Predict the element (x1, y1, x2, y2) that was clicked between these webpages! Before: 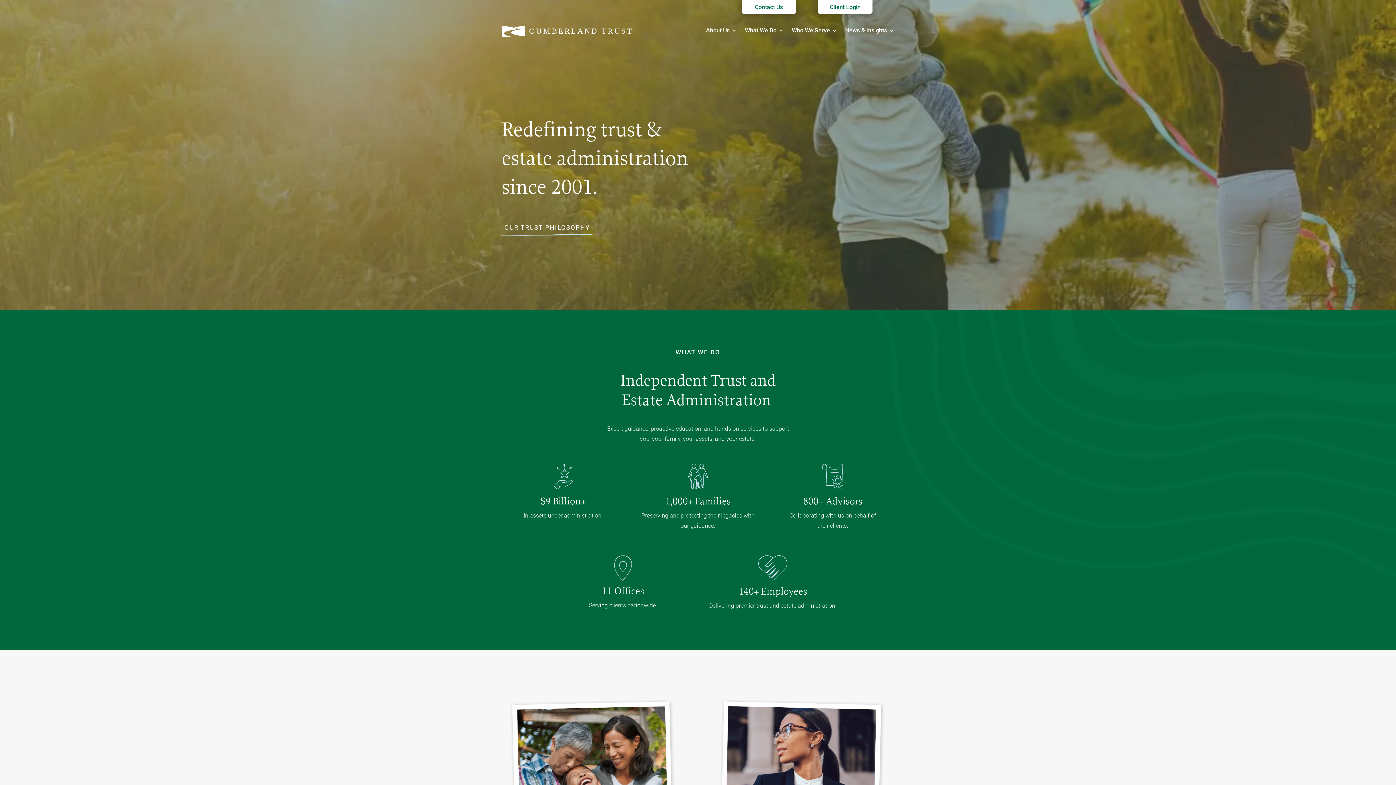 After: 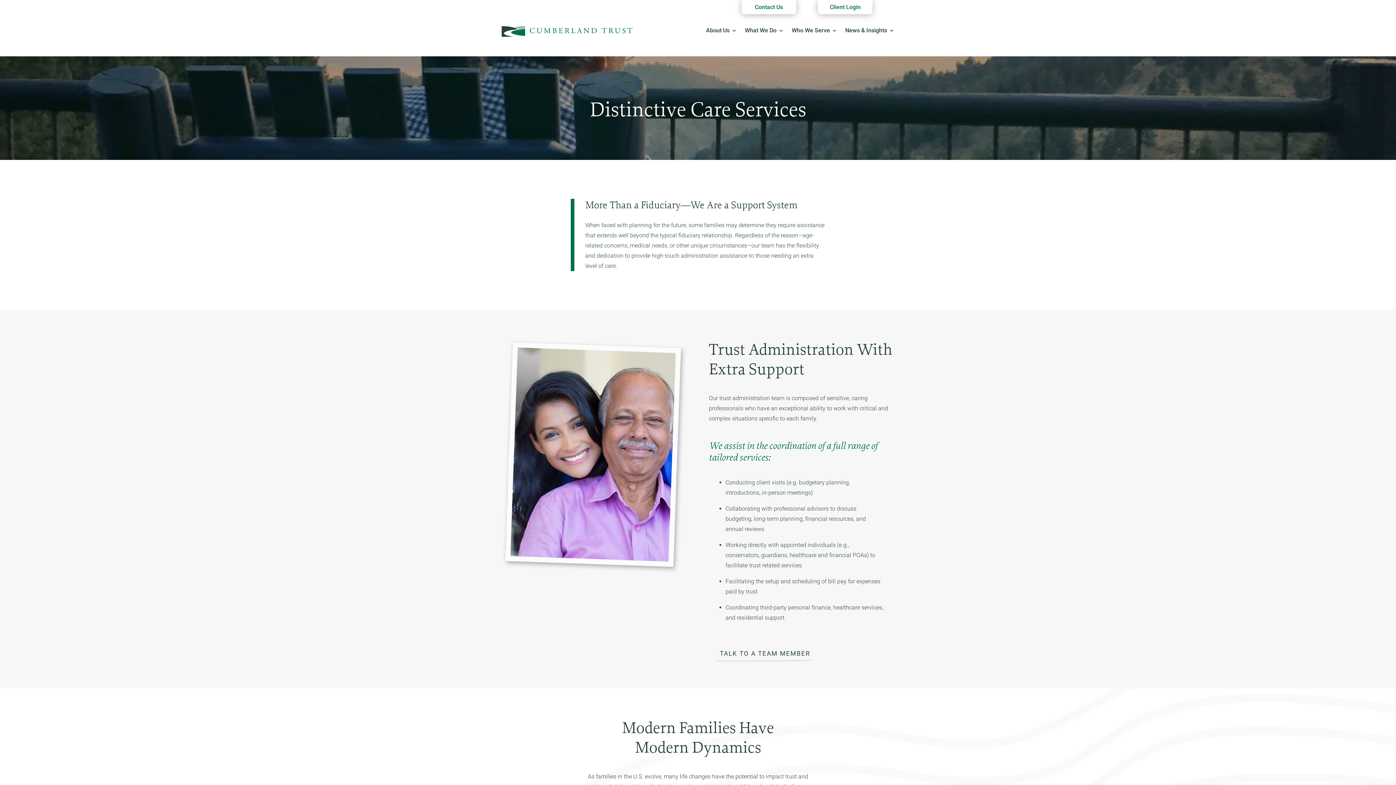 Action: bbox: (702, 555, 843, 580)